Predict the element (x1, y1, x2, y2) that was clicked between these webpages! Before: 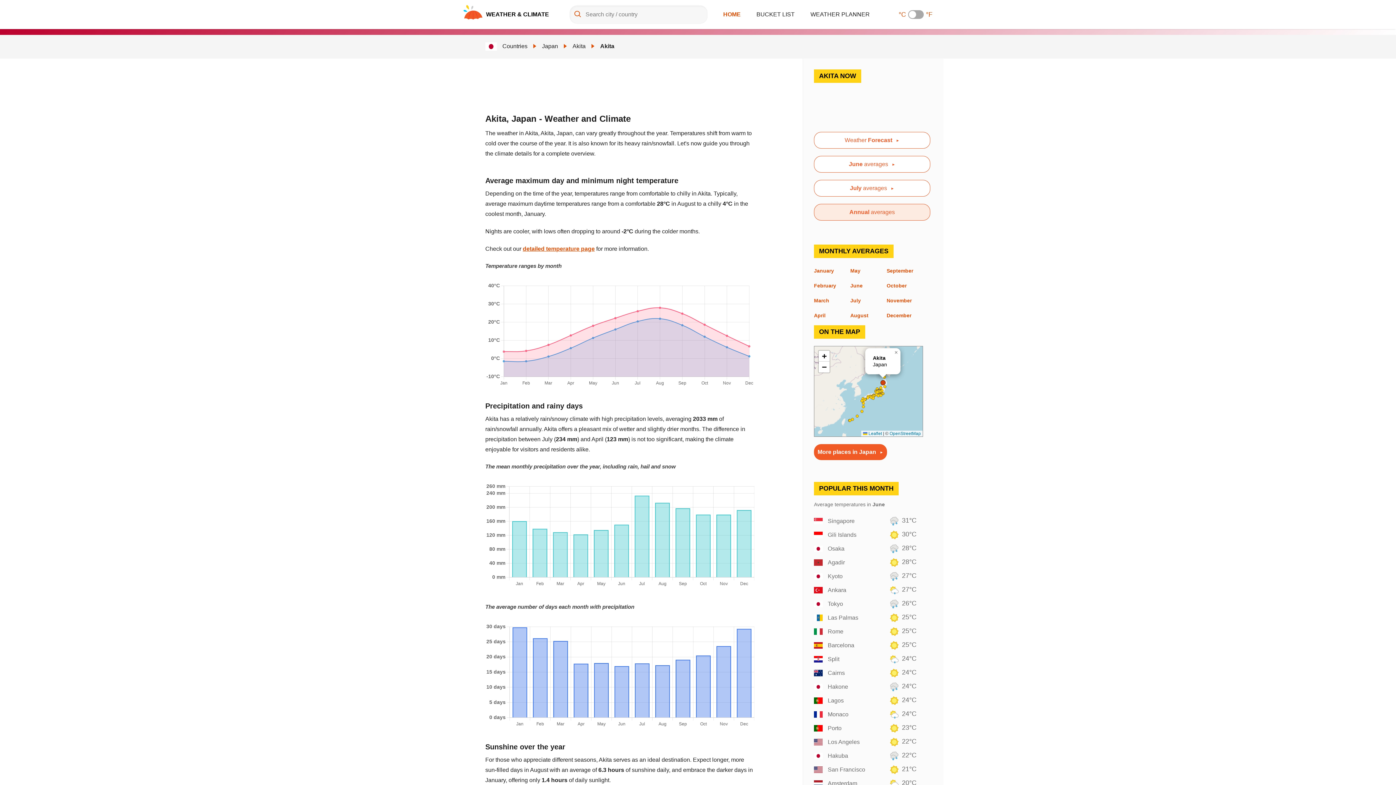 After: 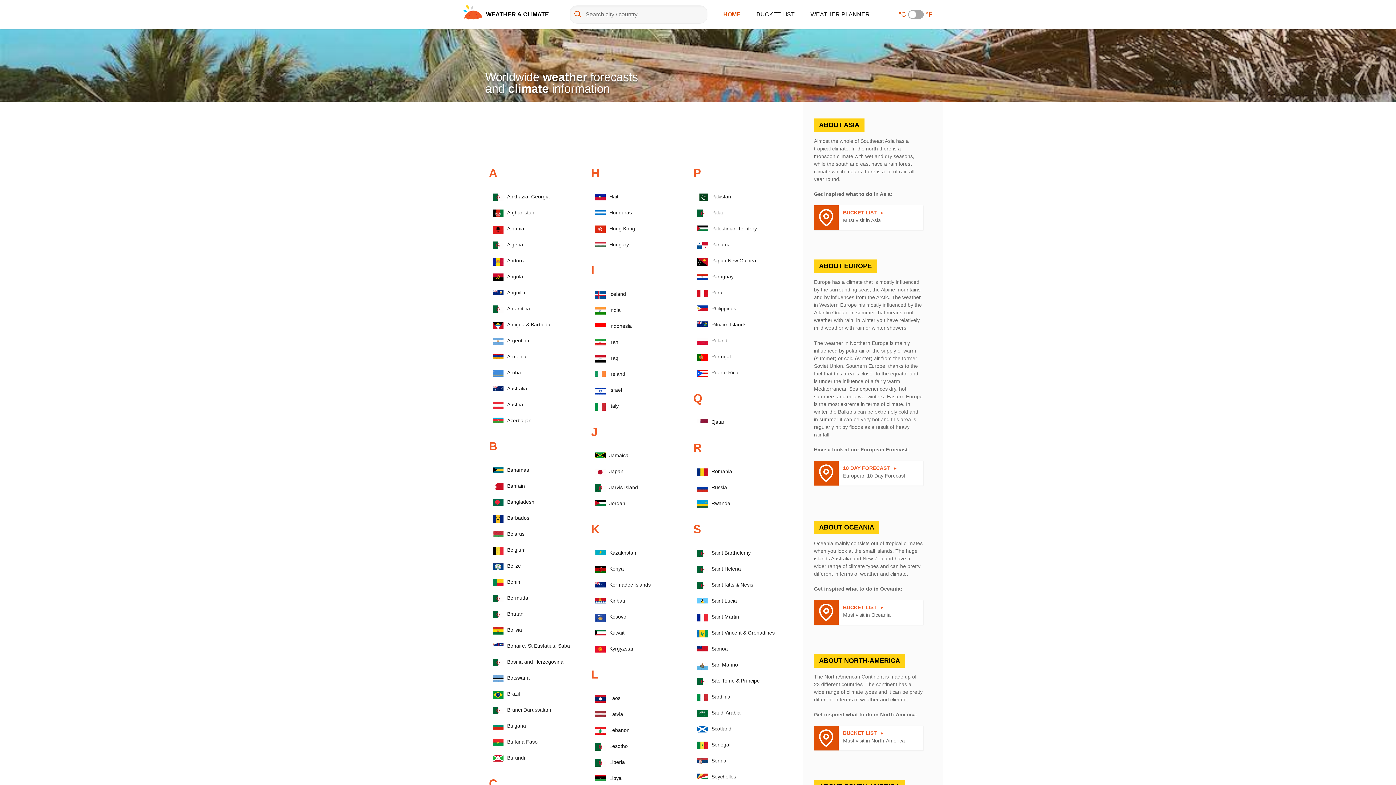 Action: bbox: (723, 8, 740, 21) label: HOME